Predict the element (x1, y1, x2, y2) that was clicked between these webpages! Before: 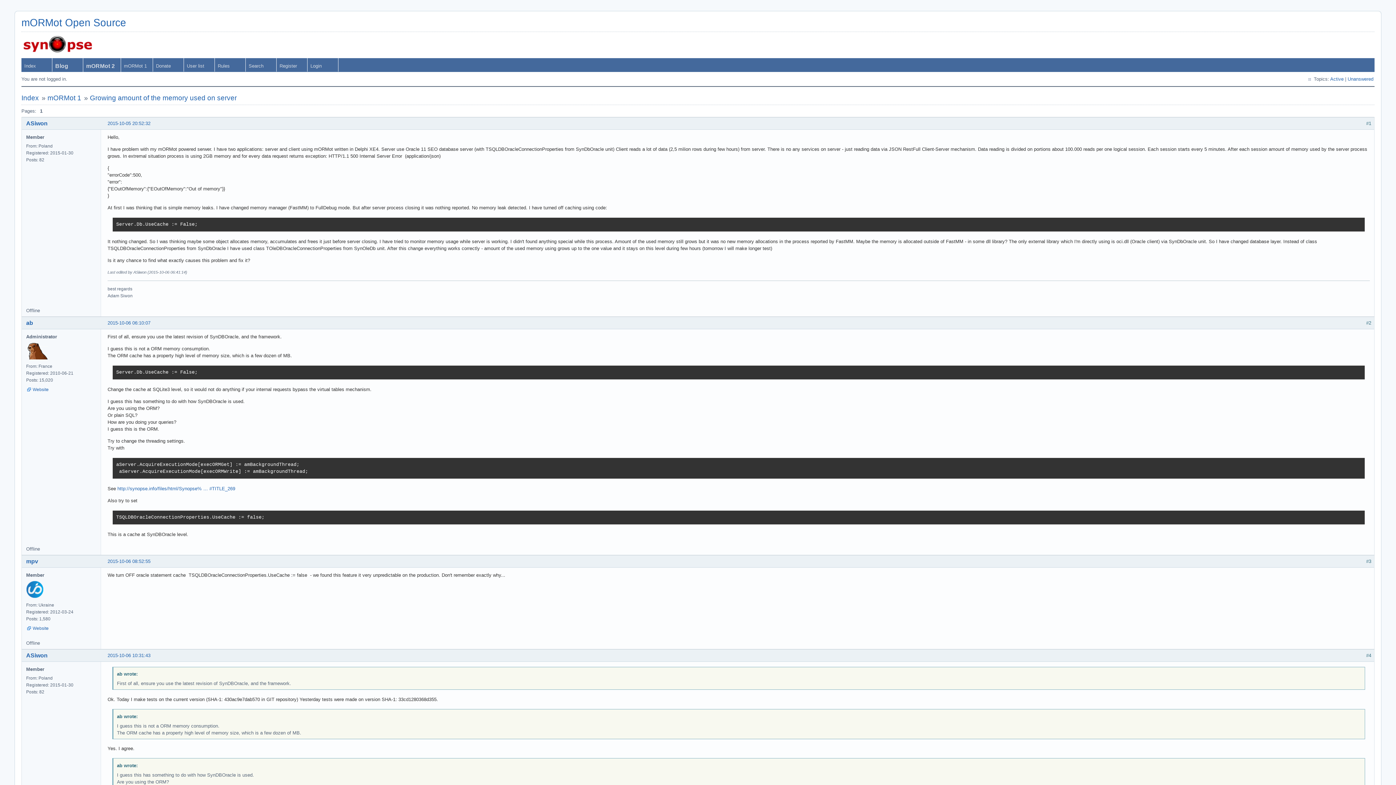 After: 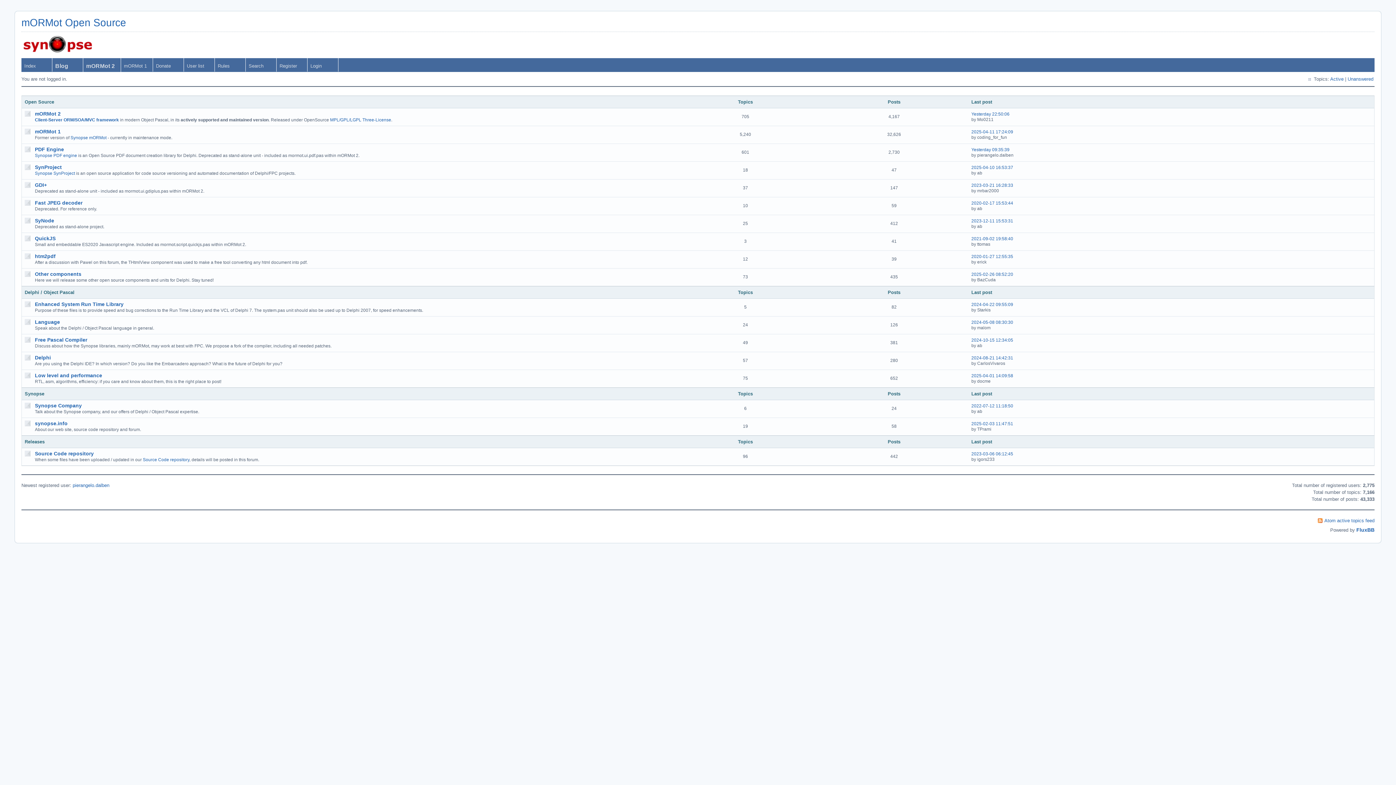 Action: bbox: (21, 17, 126, 28) label: mORMot Open Source